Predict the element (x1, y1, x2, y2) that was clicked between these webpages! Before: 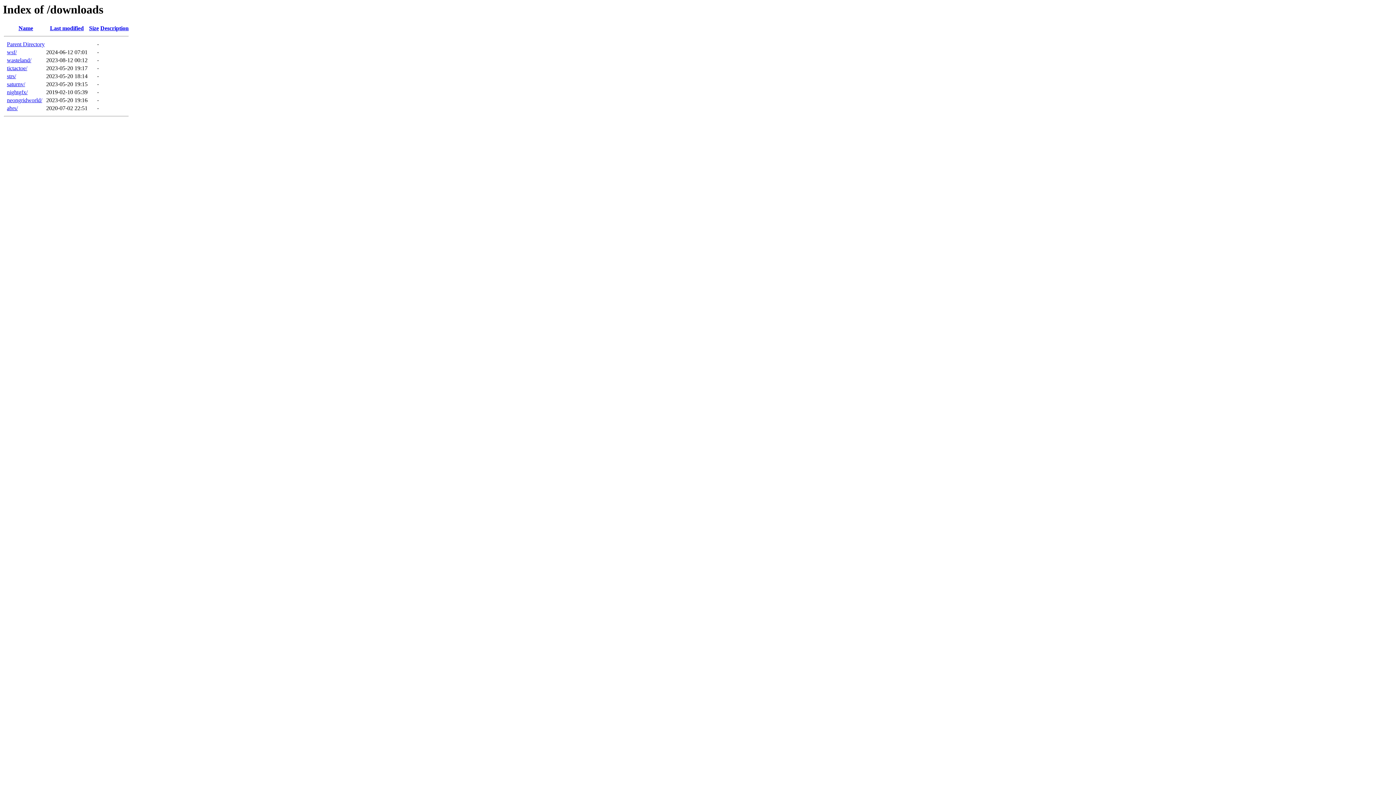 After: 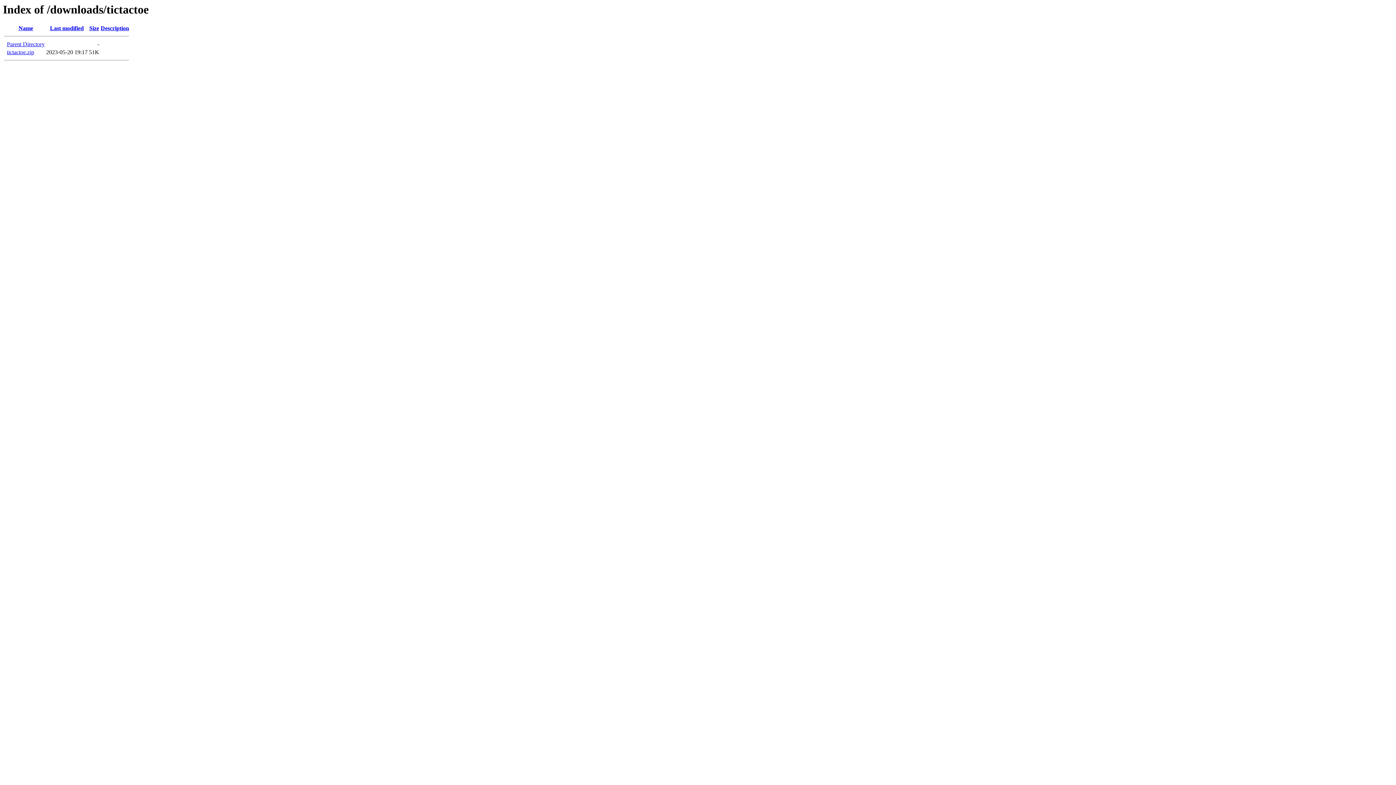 Action: label: tictactoe/ bbox: (6, 65, 27, 71)